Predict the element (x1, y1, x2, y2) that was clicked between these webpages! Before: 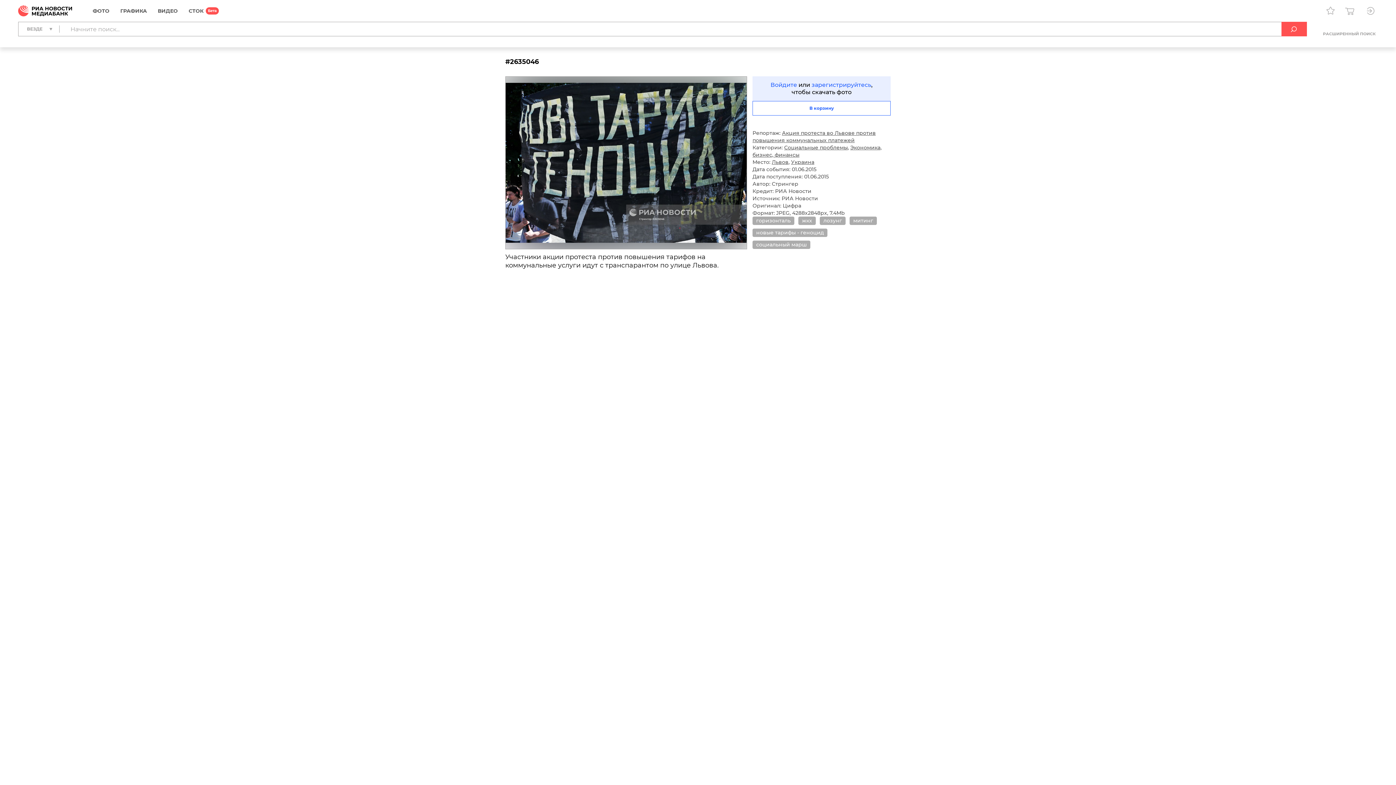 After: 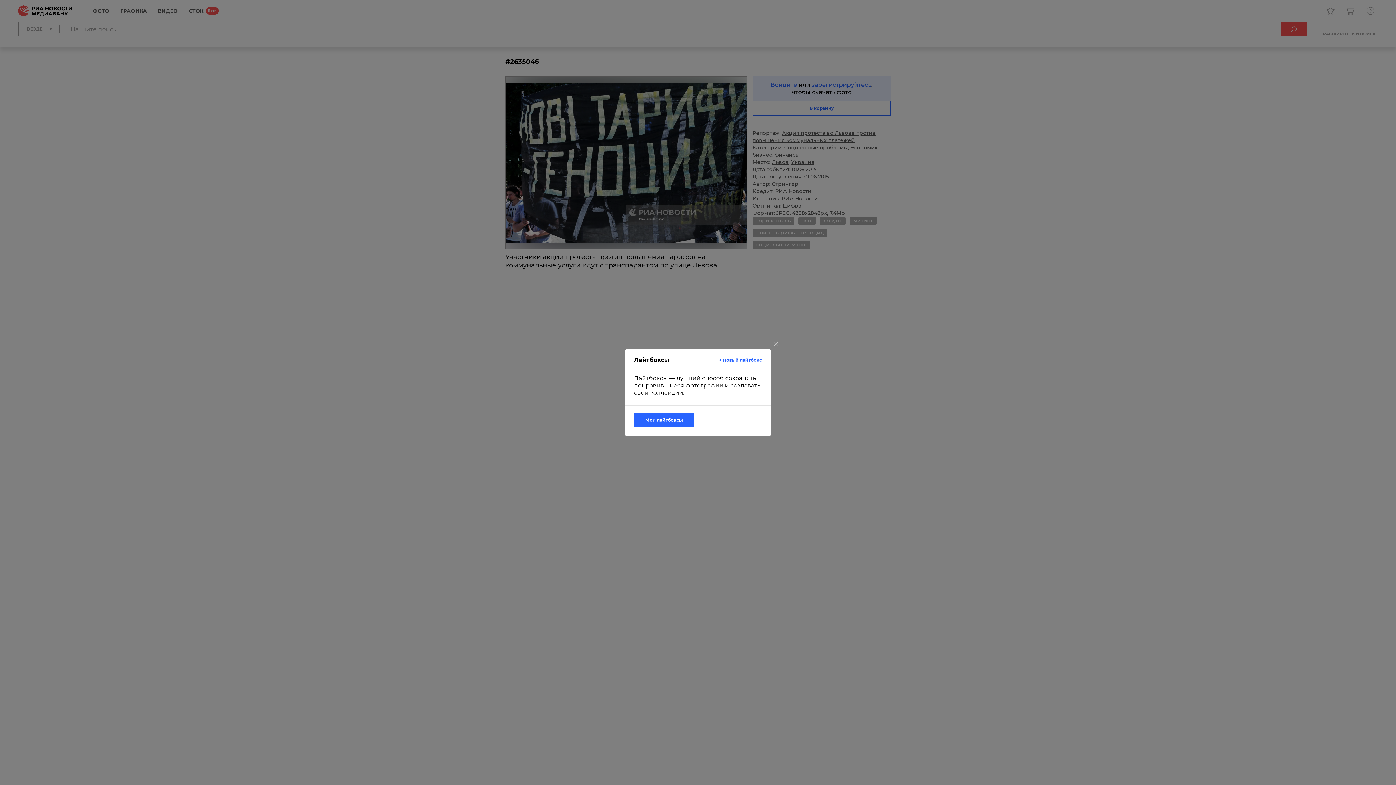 Action: bbox: (1323, 3, 1338, 18)